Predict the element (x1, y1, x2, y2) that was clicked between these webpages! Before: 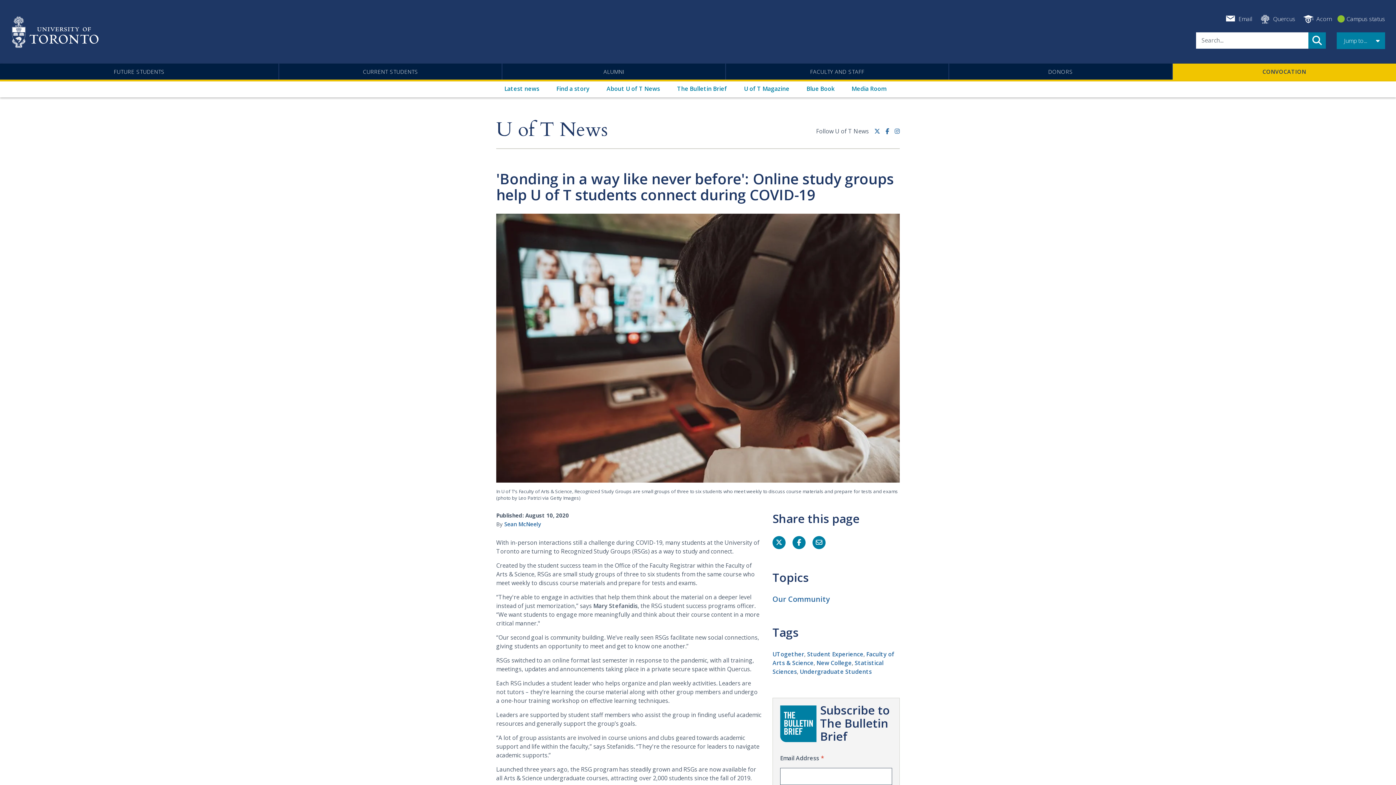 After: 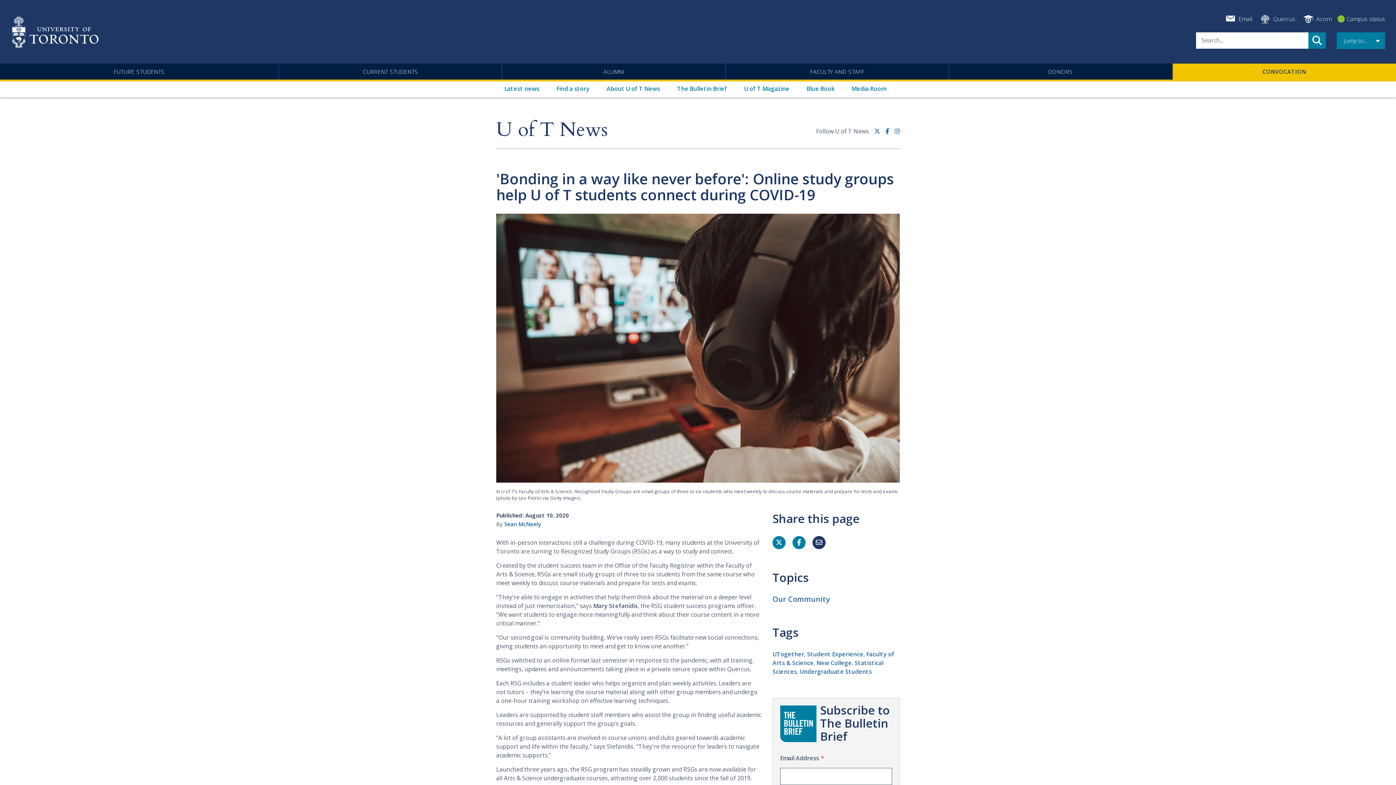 Action: bbox: (812, 536, 825, 549) label: Share this page